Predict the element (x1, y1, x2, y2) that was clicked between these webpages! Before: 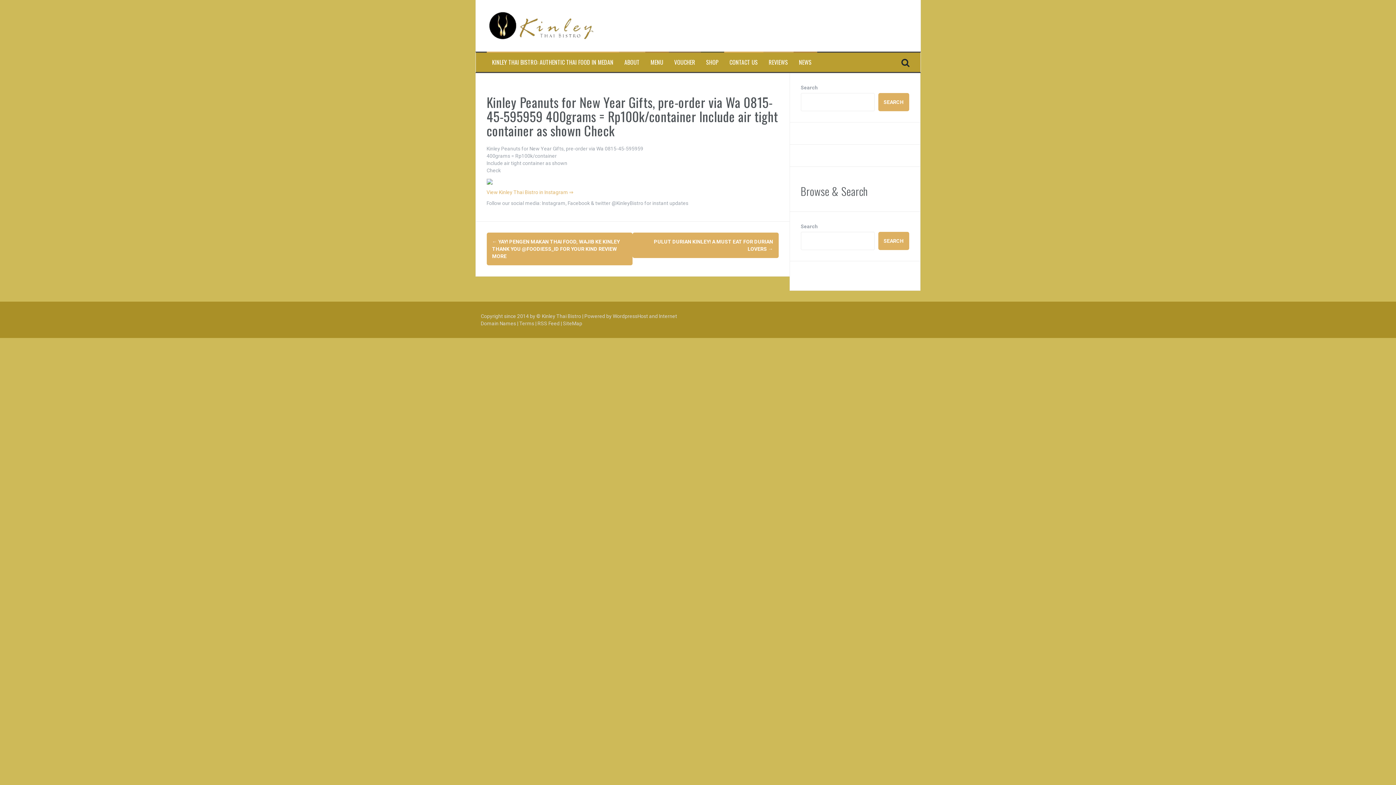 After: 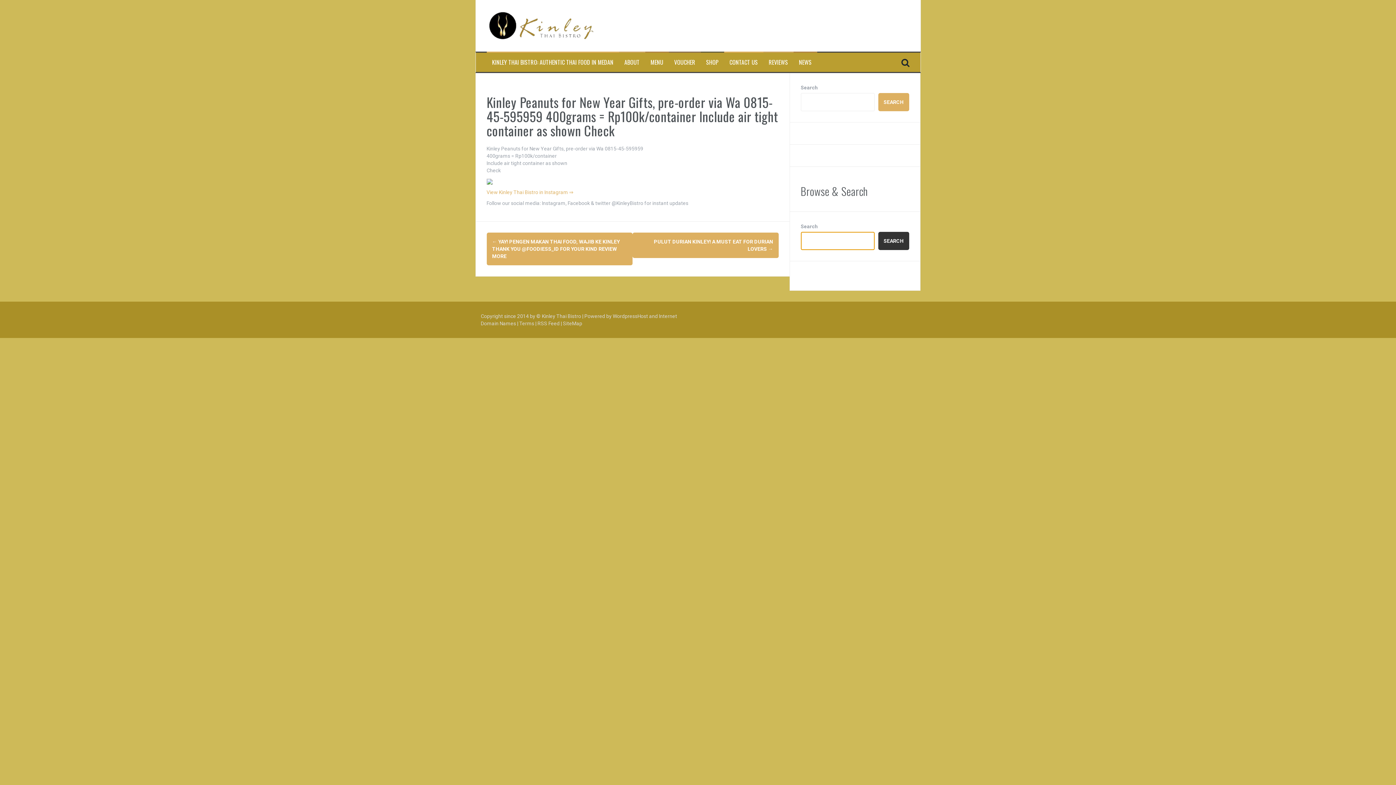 Action: label: Search bbox: (878, 232, 909, 250)